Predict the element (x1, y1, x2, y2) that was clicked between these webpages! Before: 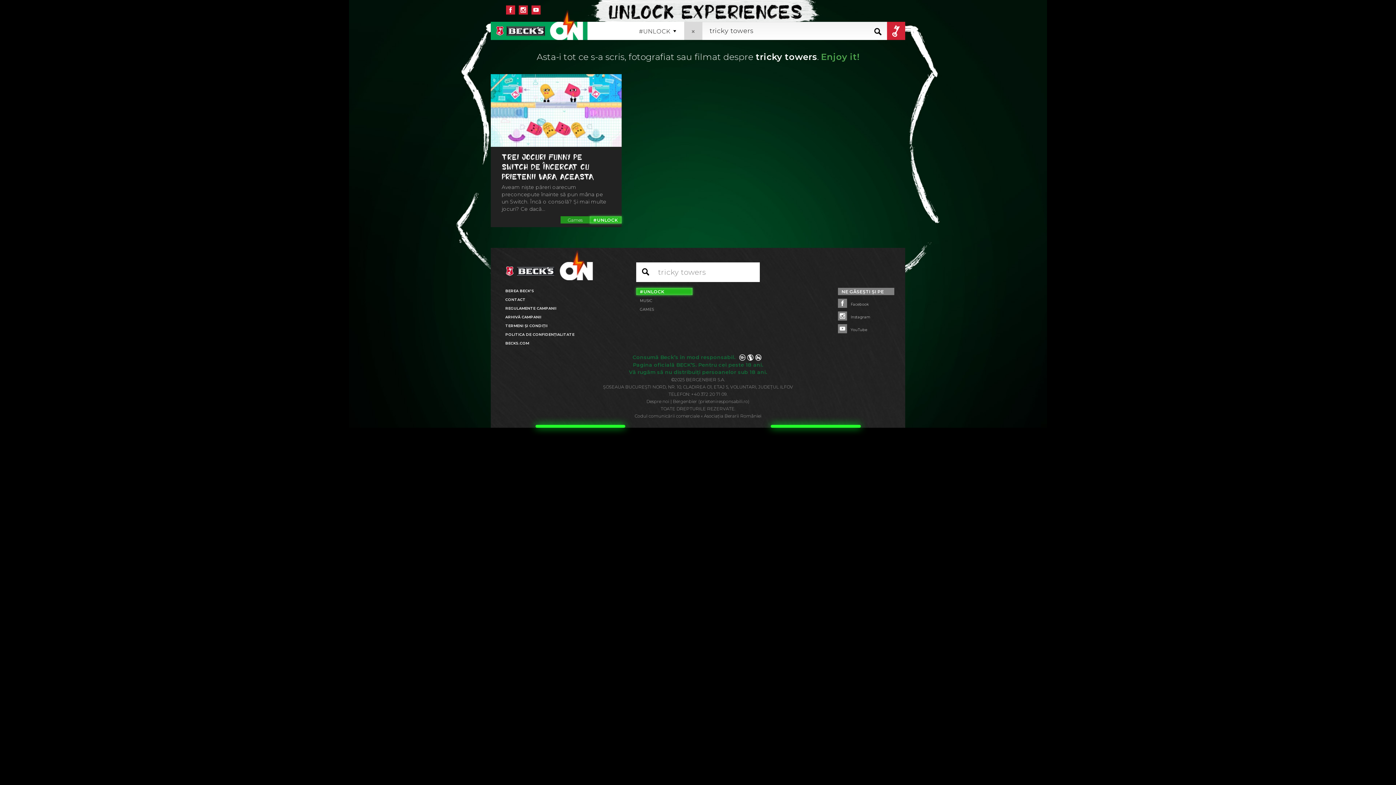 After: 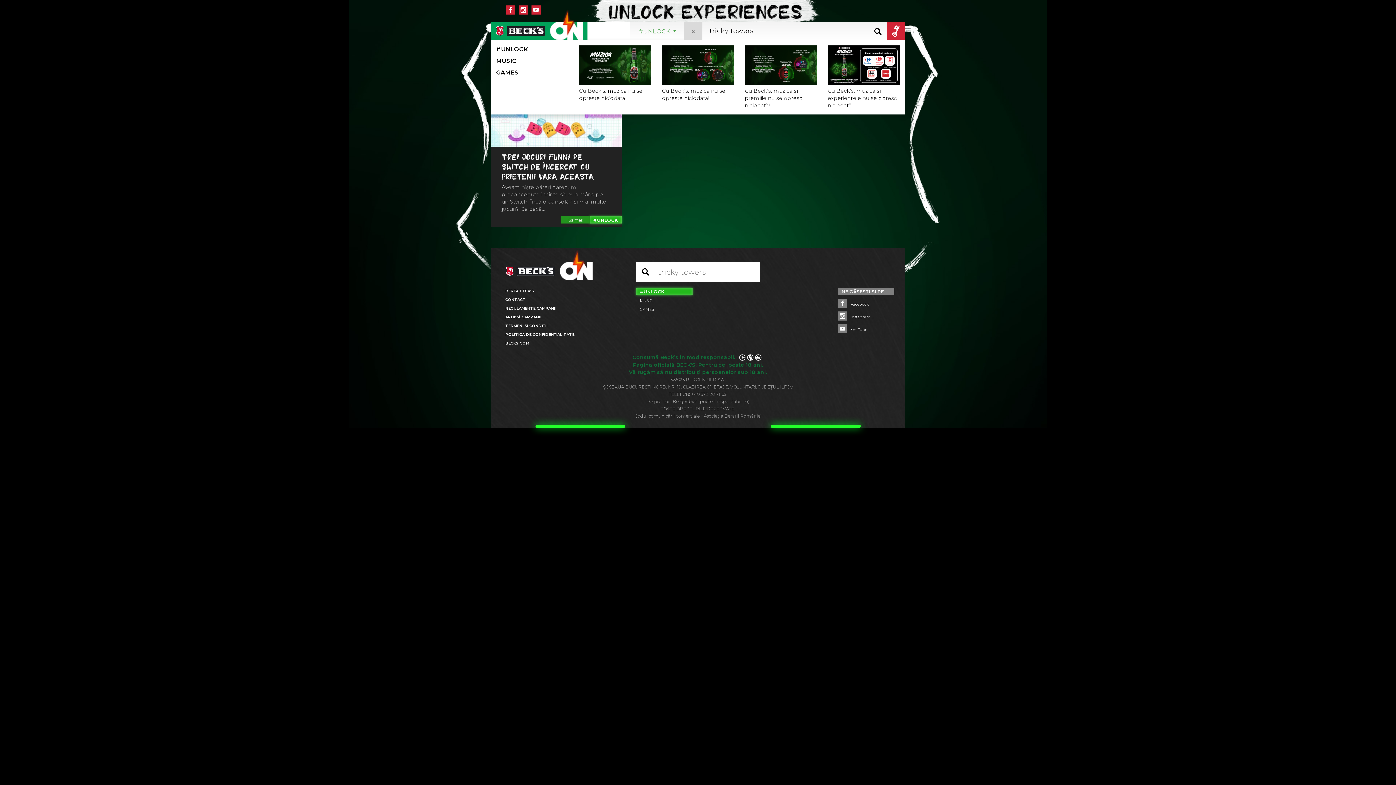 Action: bbox: (630, 21, 685, 40) label: #UNLOCK